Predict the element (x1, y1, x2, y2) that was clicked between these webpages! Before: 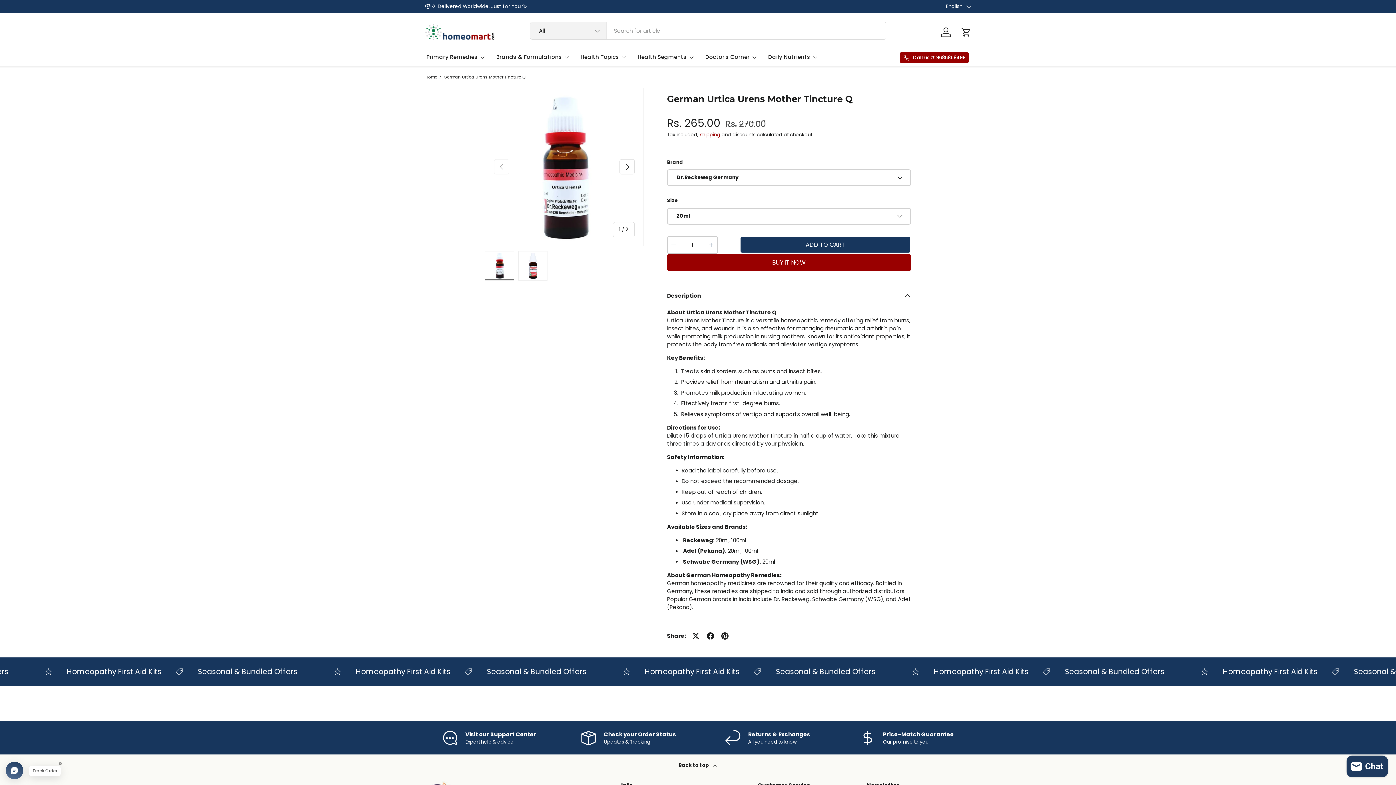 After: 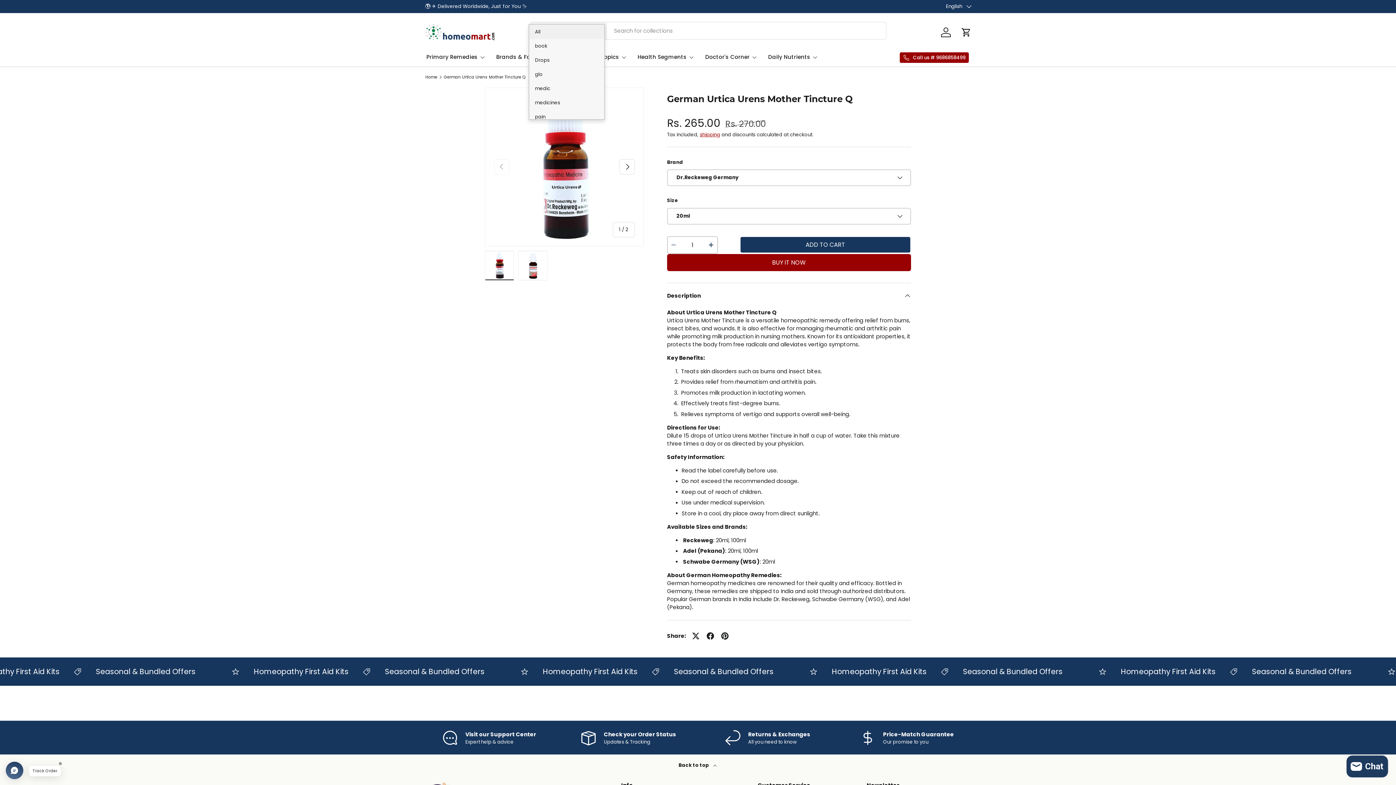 Action: bbox: (530, 22, 606, 39) label: All